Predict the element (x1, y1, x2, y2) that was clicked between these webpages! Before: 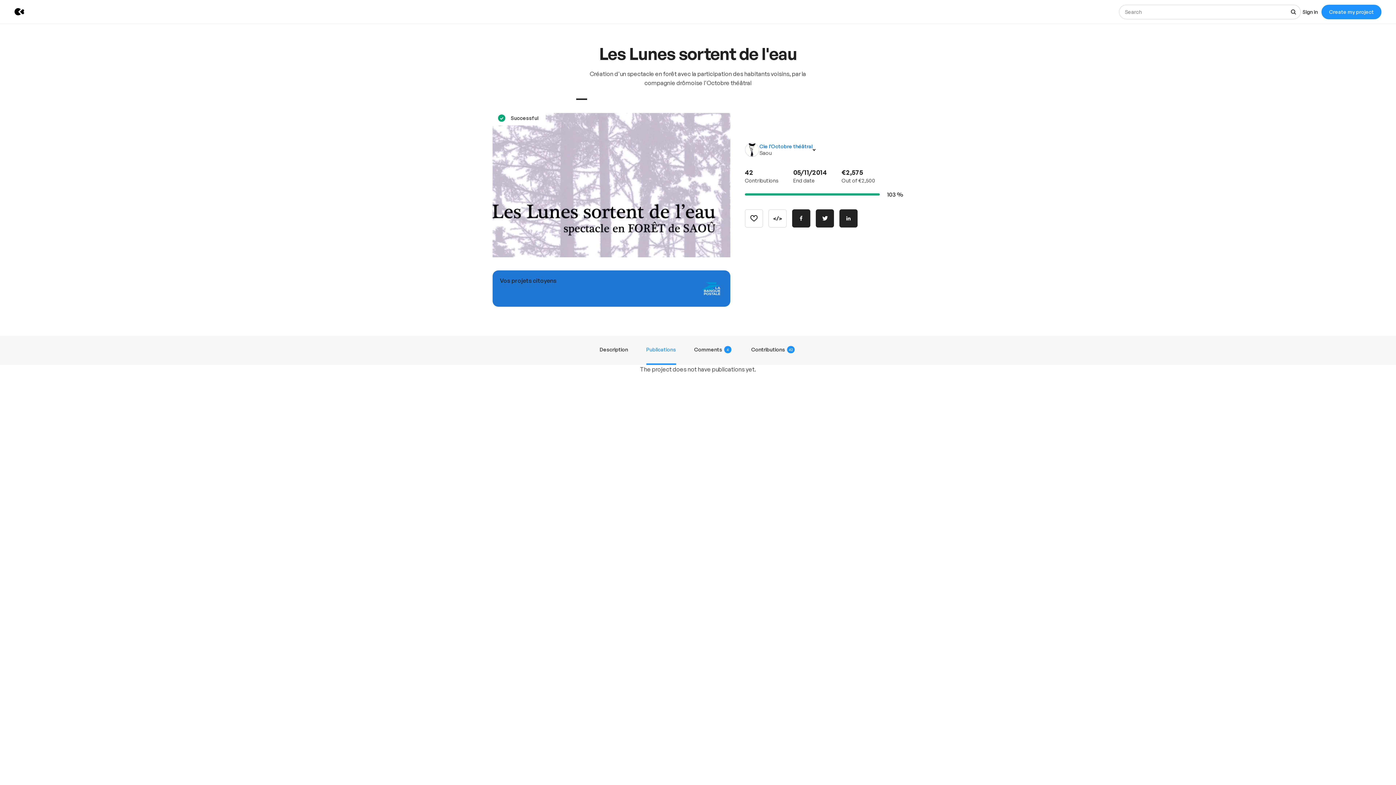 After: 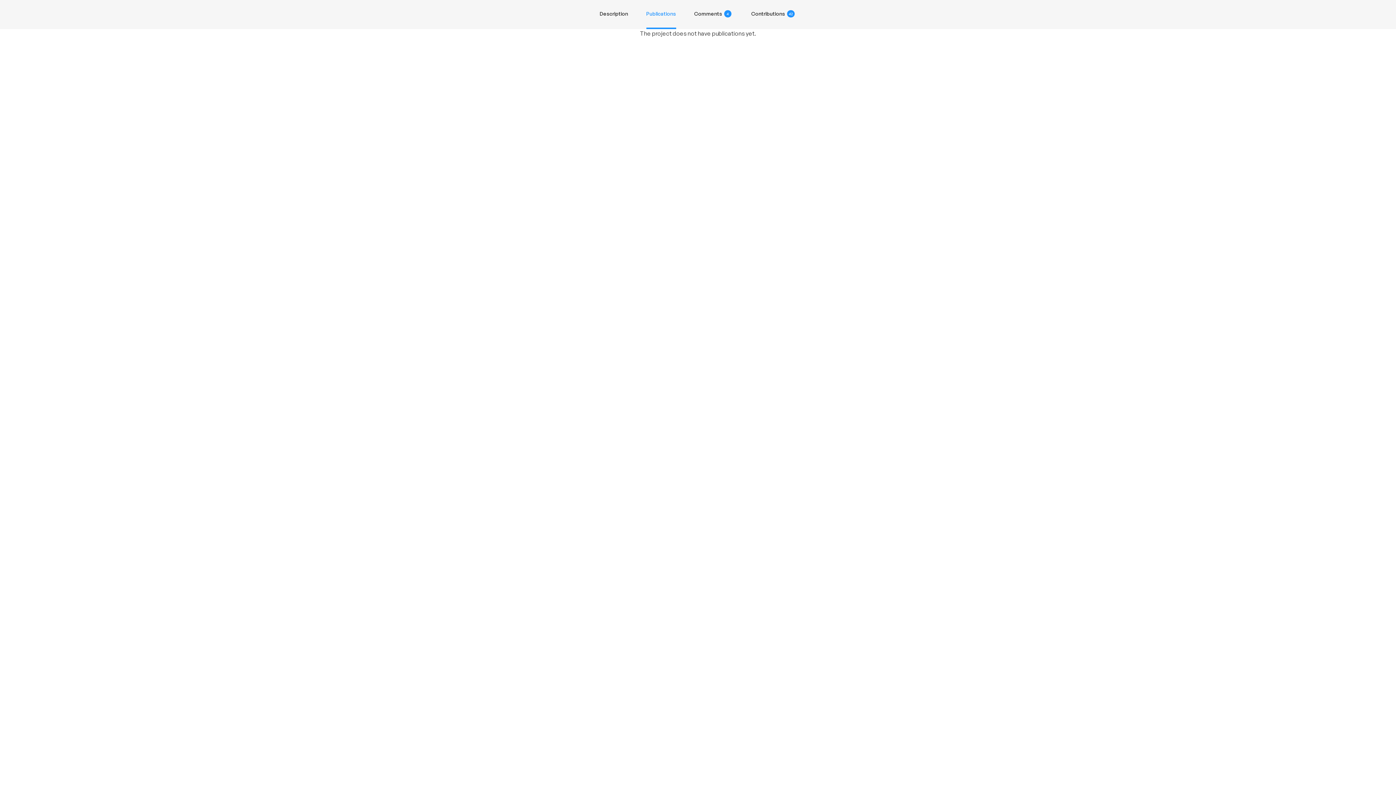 Action: label: Publications bbox: (646, 335, 676, 365)